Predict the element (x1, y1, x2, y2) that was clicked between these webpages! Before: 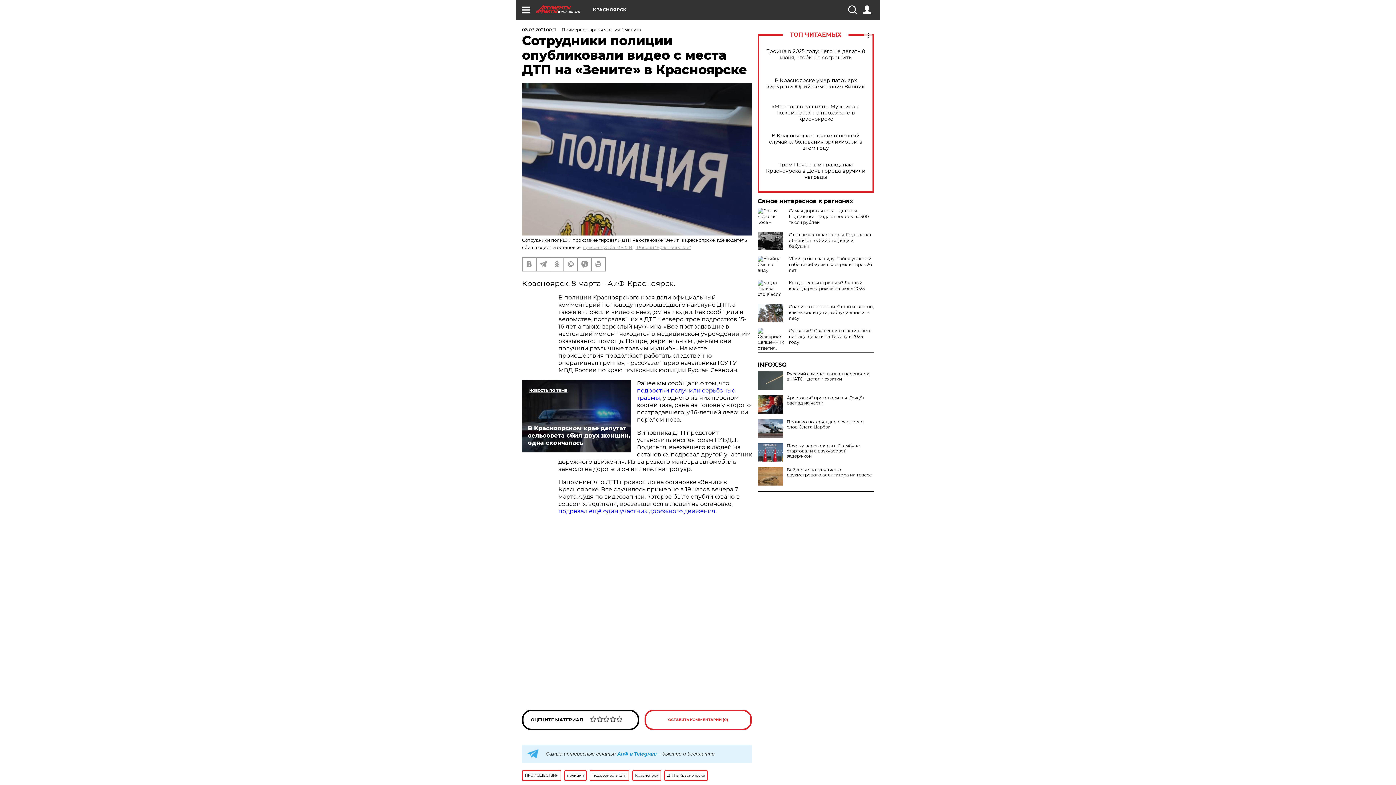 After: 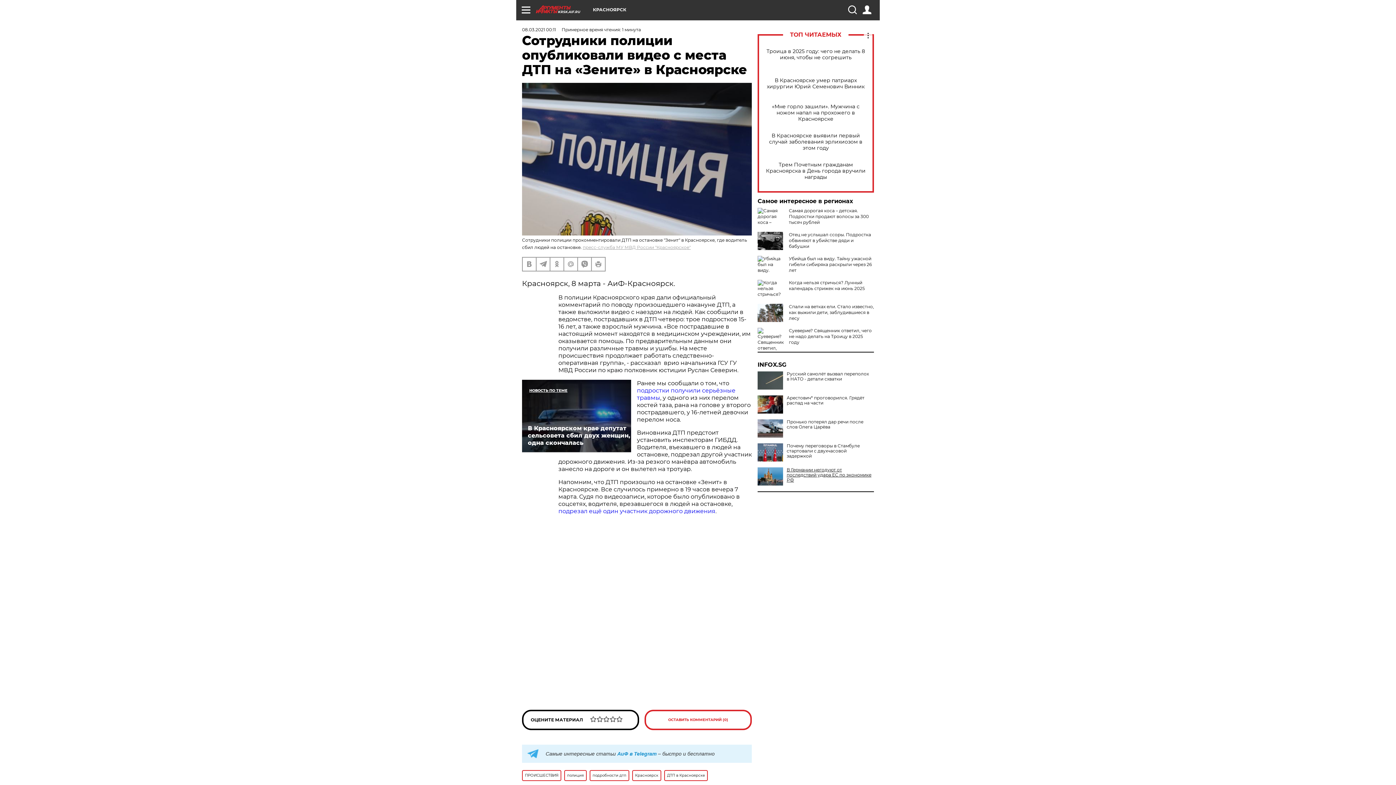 Action: bbox: (757, 467, 874, 477) label: Байкеры споткнулись о двухметрового аллигатора на трассе